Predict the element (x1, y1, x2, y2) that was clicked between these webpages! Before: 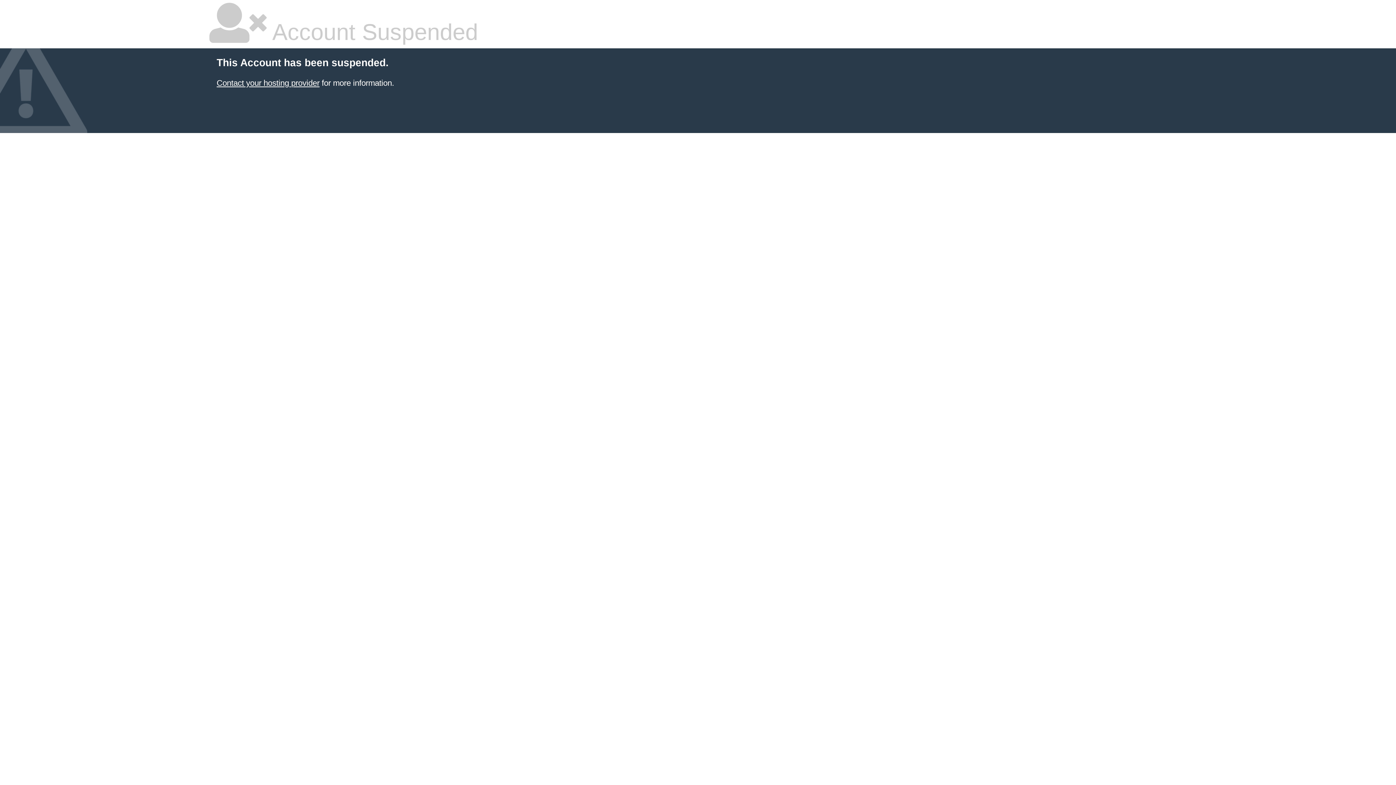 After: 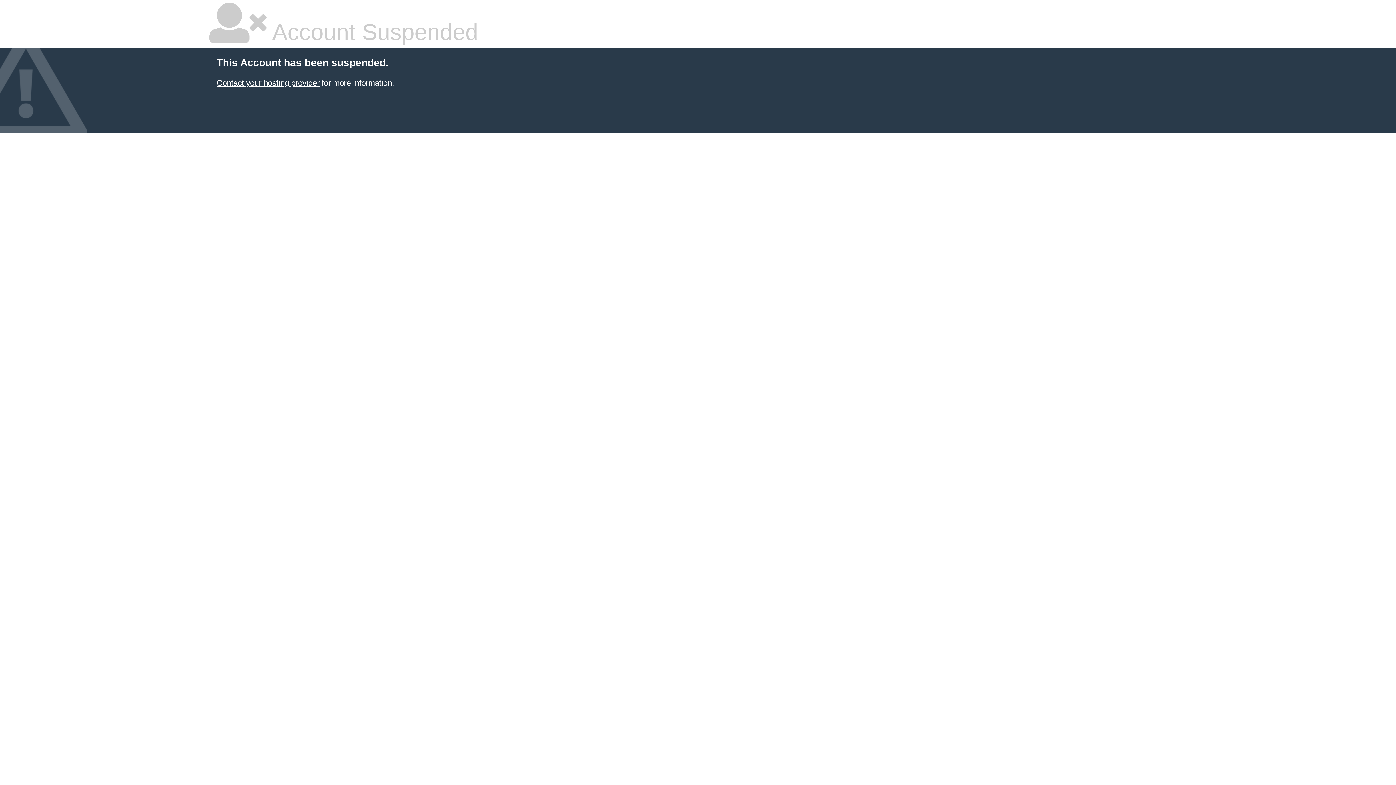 Action: label: Contact your hosting provider bbox: (216, 78, 319, 87)